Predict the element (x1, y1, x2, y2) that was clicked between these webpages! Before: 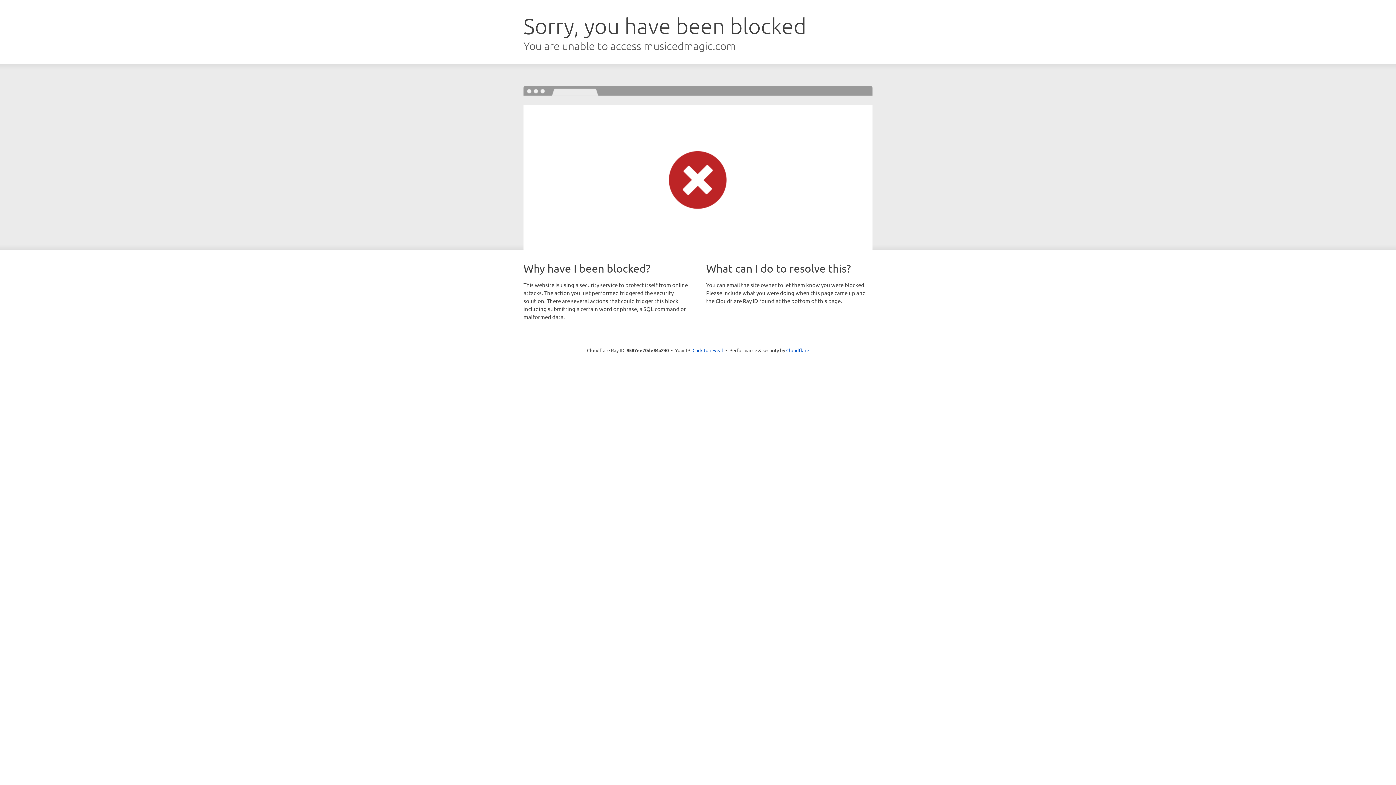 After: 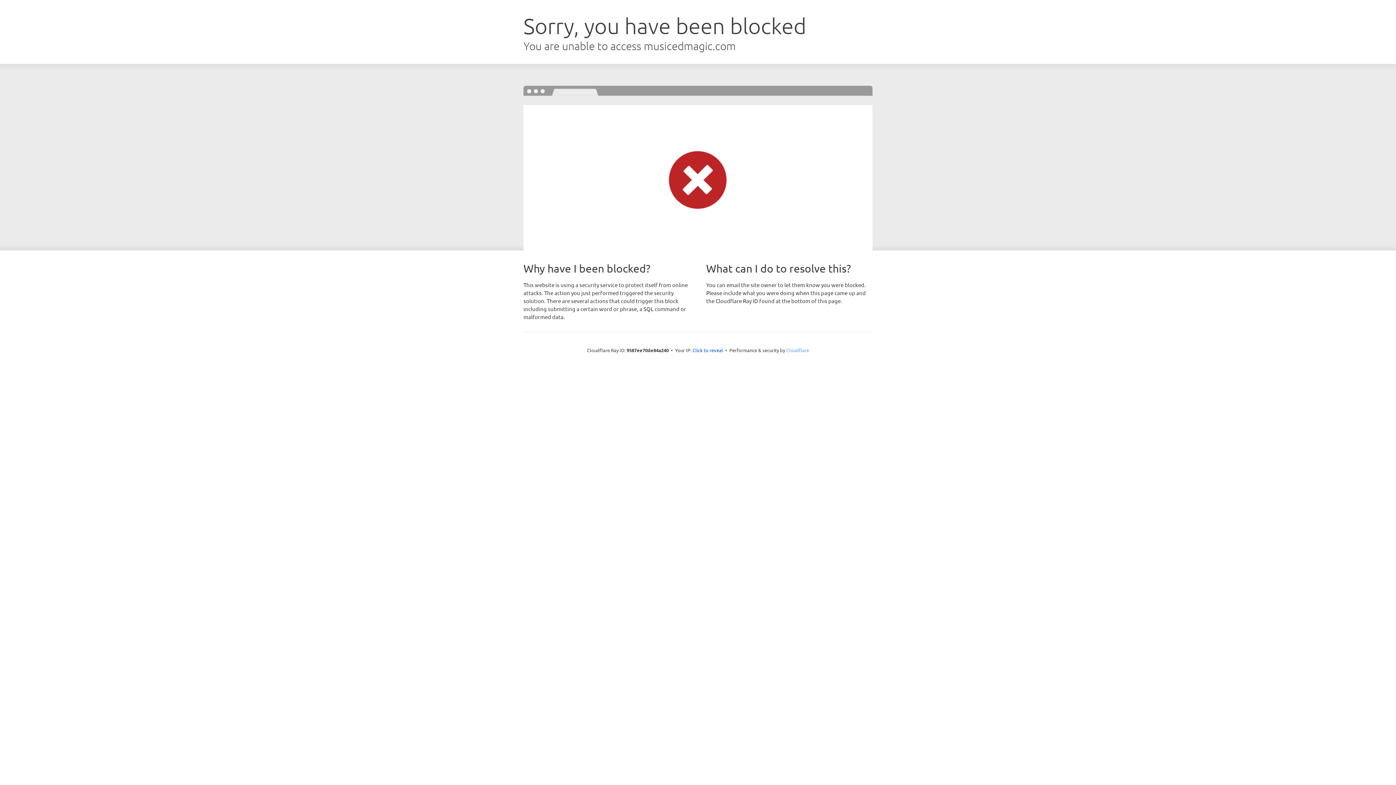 Action: bbox: (786, 347, 809, 353) label: Cloudflare